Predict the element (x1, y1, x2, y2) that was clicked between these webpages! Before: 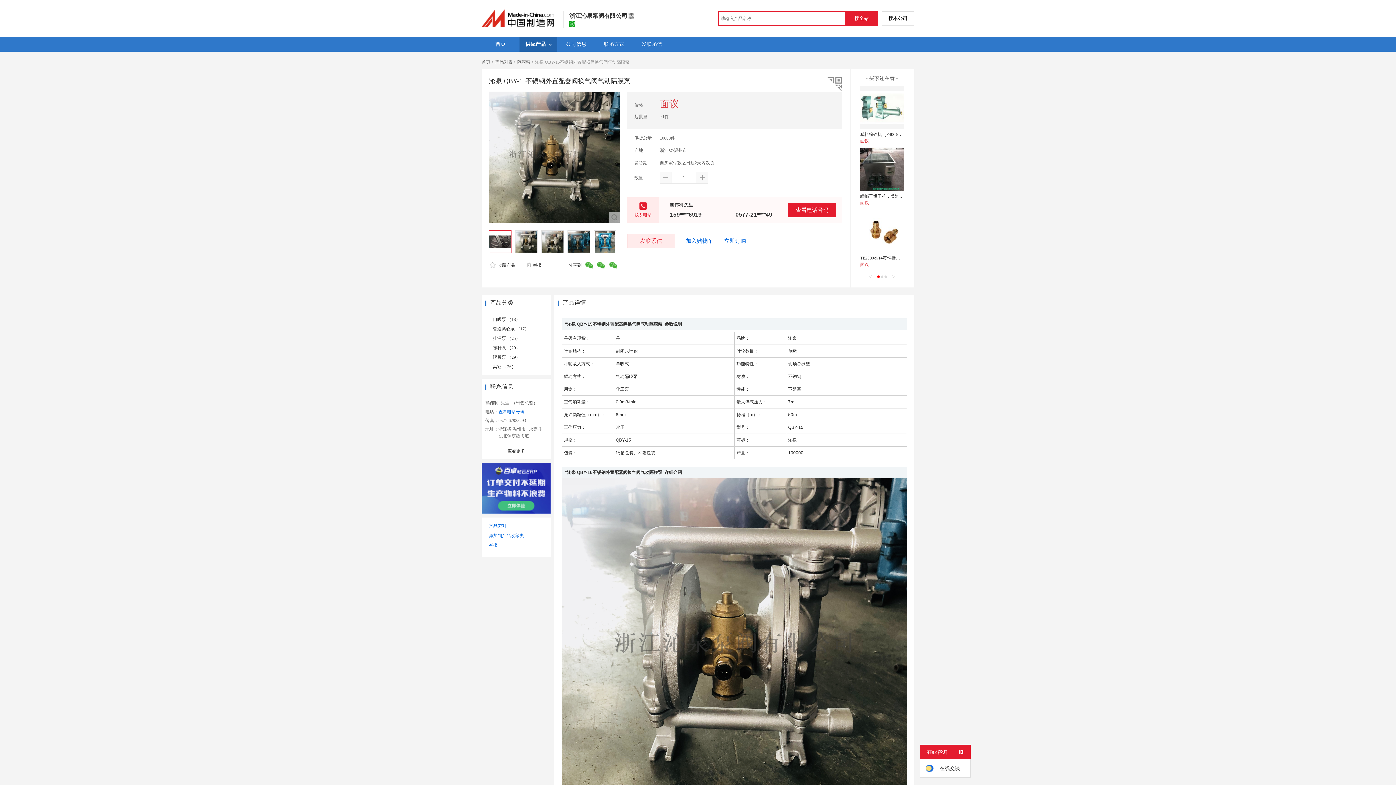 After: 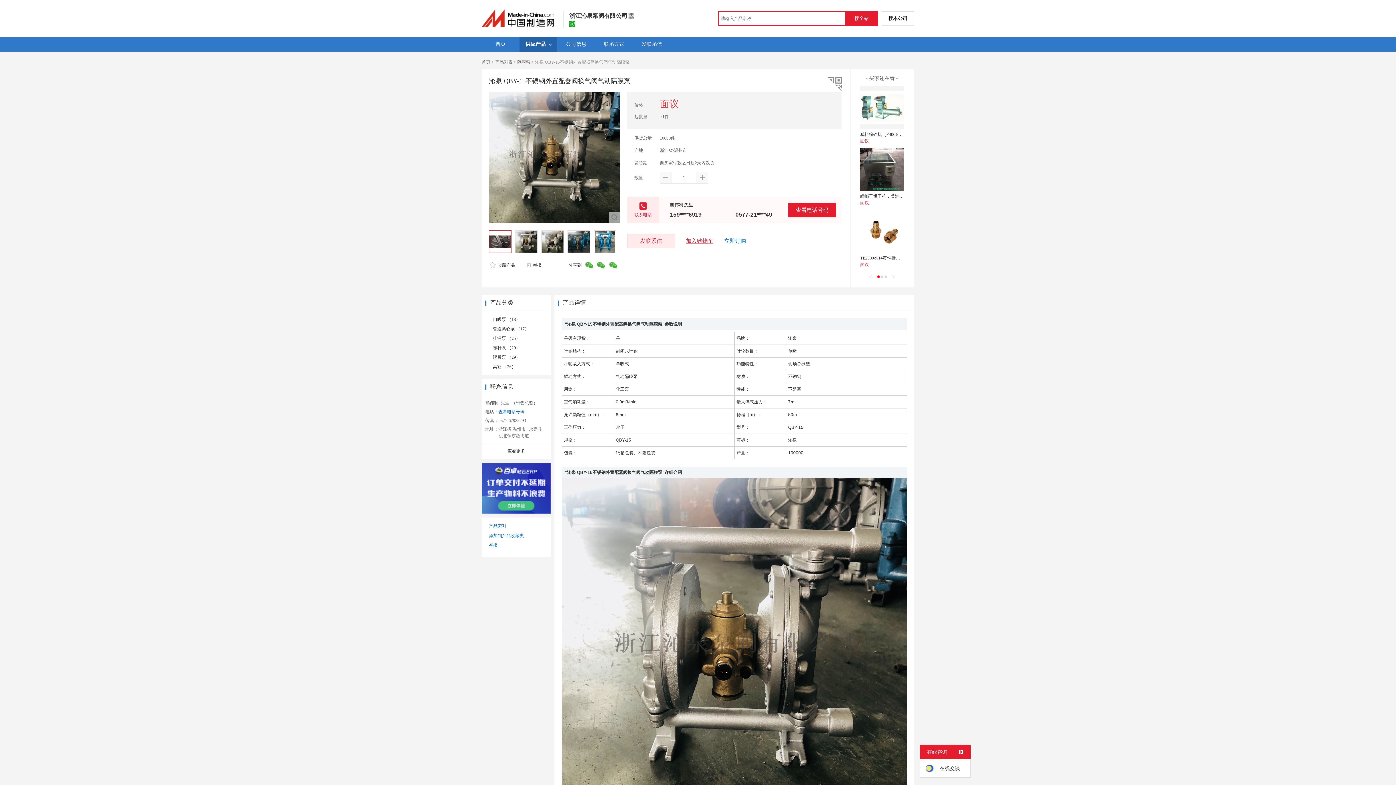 Action: label: 加入购物车 bbox: (686, 238, 713, 244)